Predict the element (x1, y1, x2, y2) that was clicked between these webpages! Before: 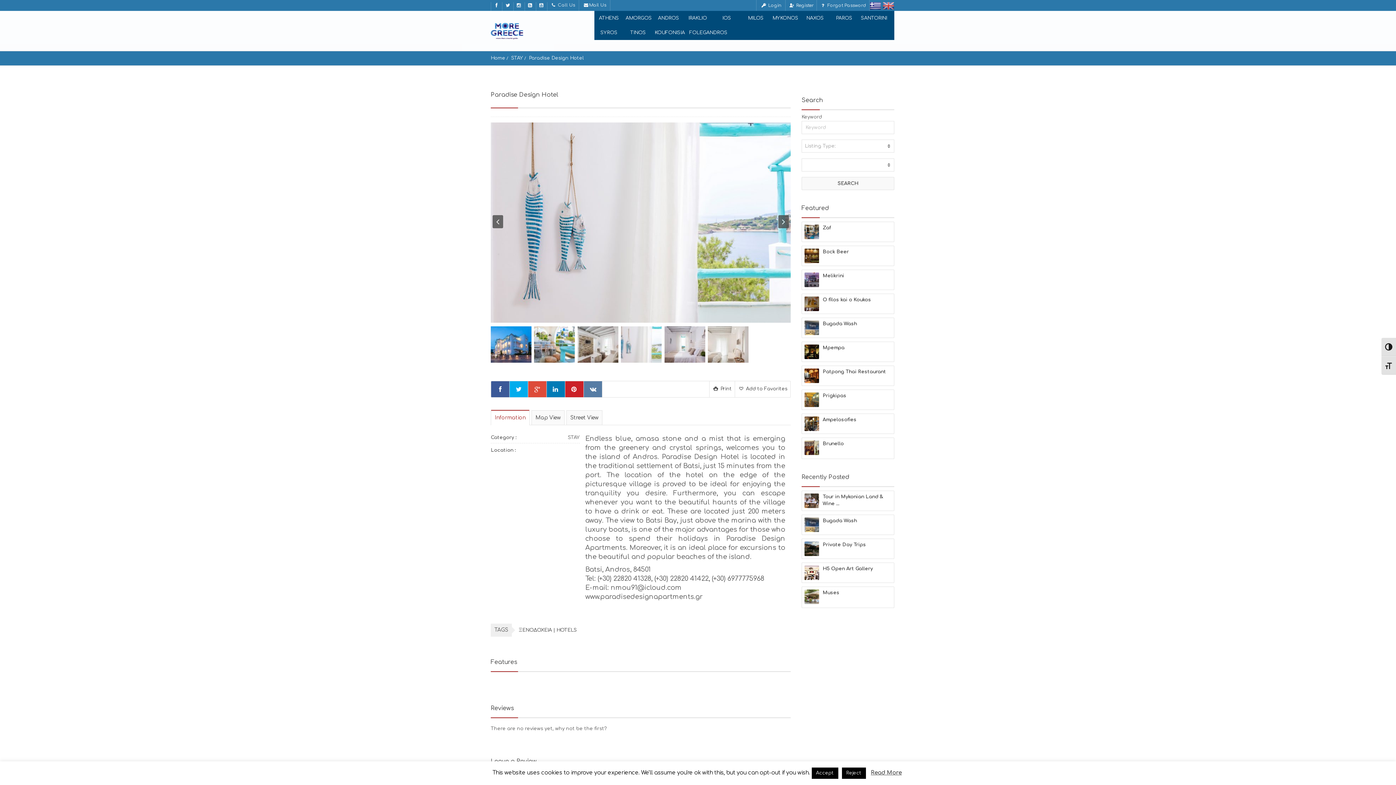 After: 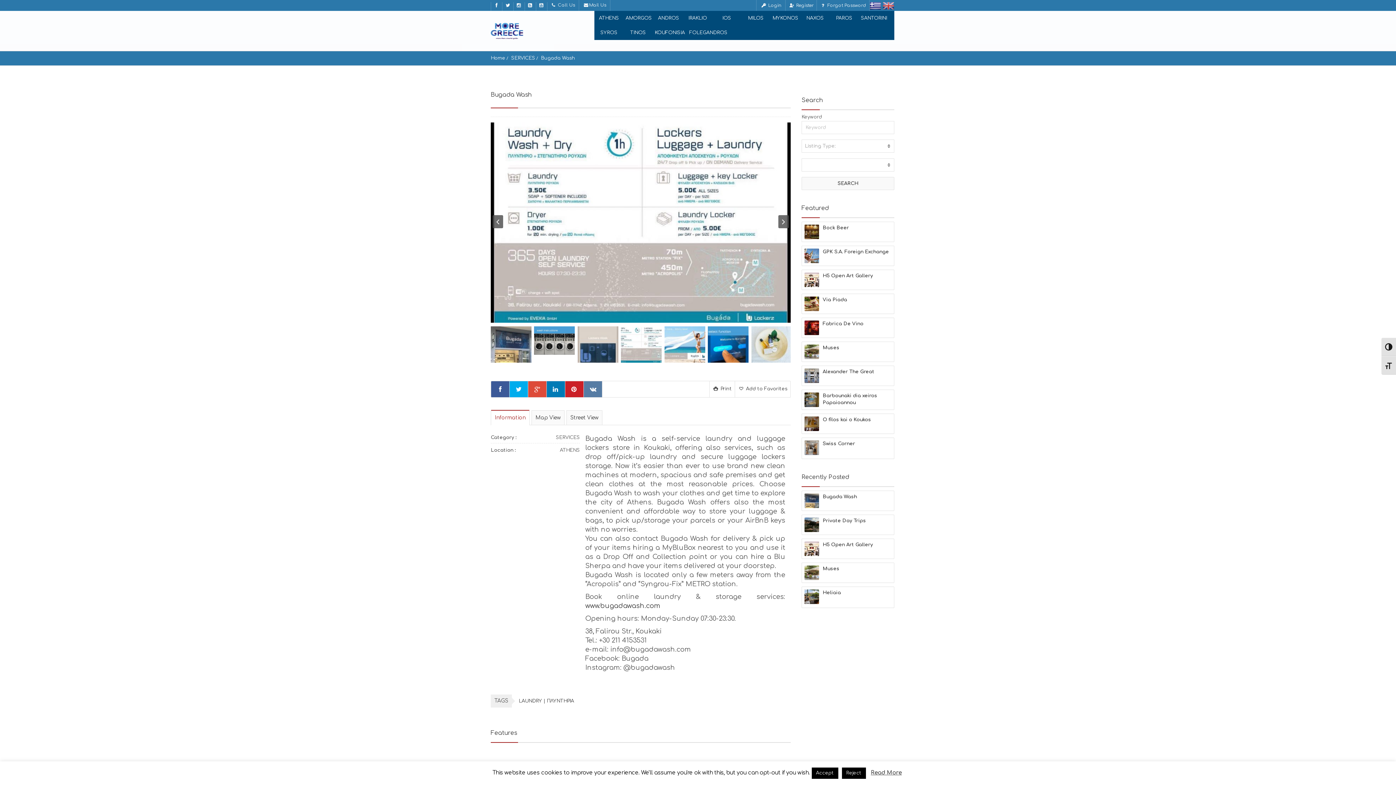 Action: label: Bugada Wash bbox: (804, 320, 891, 327)